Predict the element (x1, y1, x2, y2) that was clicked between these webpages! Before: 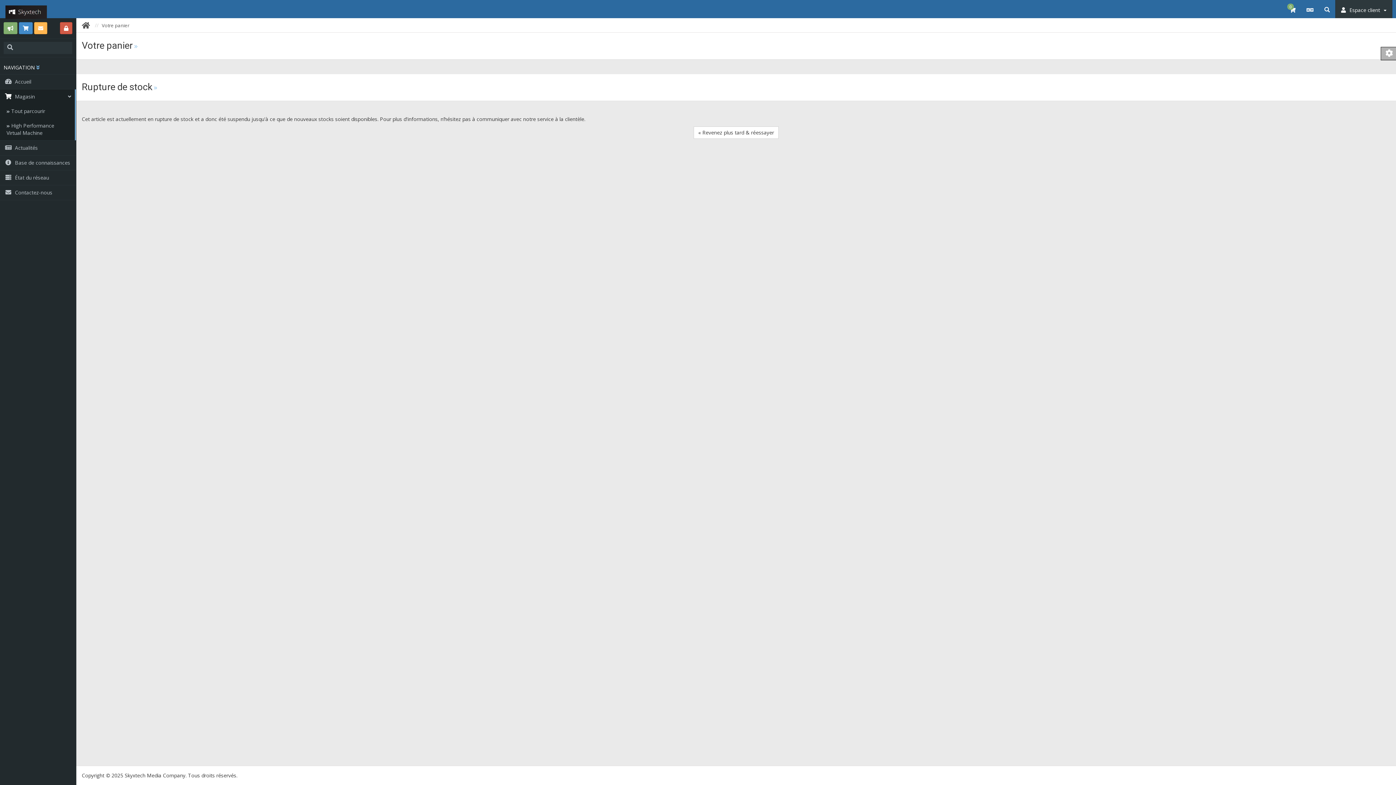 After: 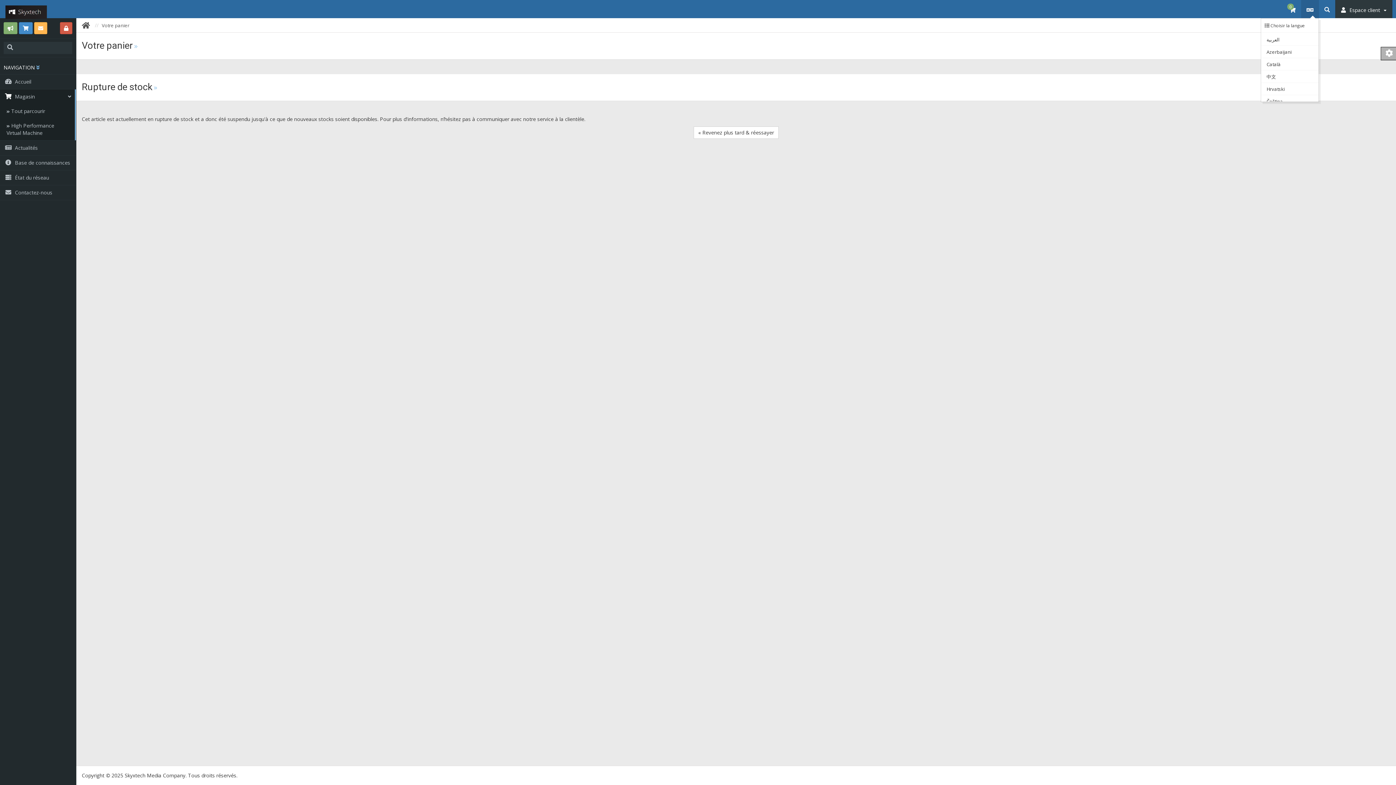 Action: bbox: (1301, 0, 1319, 18)